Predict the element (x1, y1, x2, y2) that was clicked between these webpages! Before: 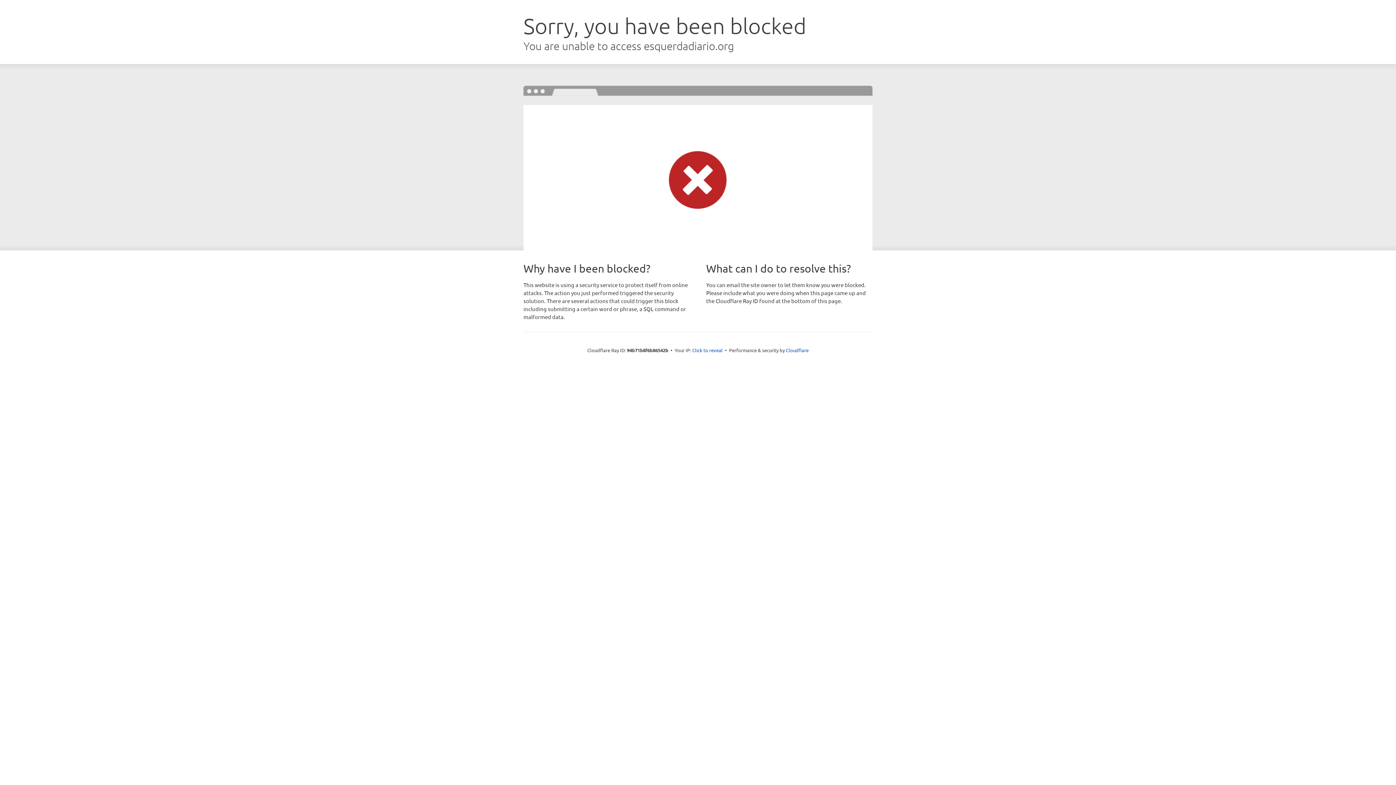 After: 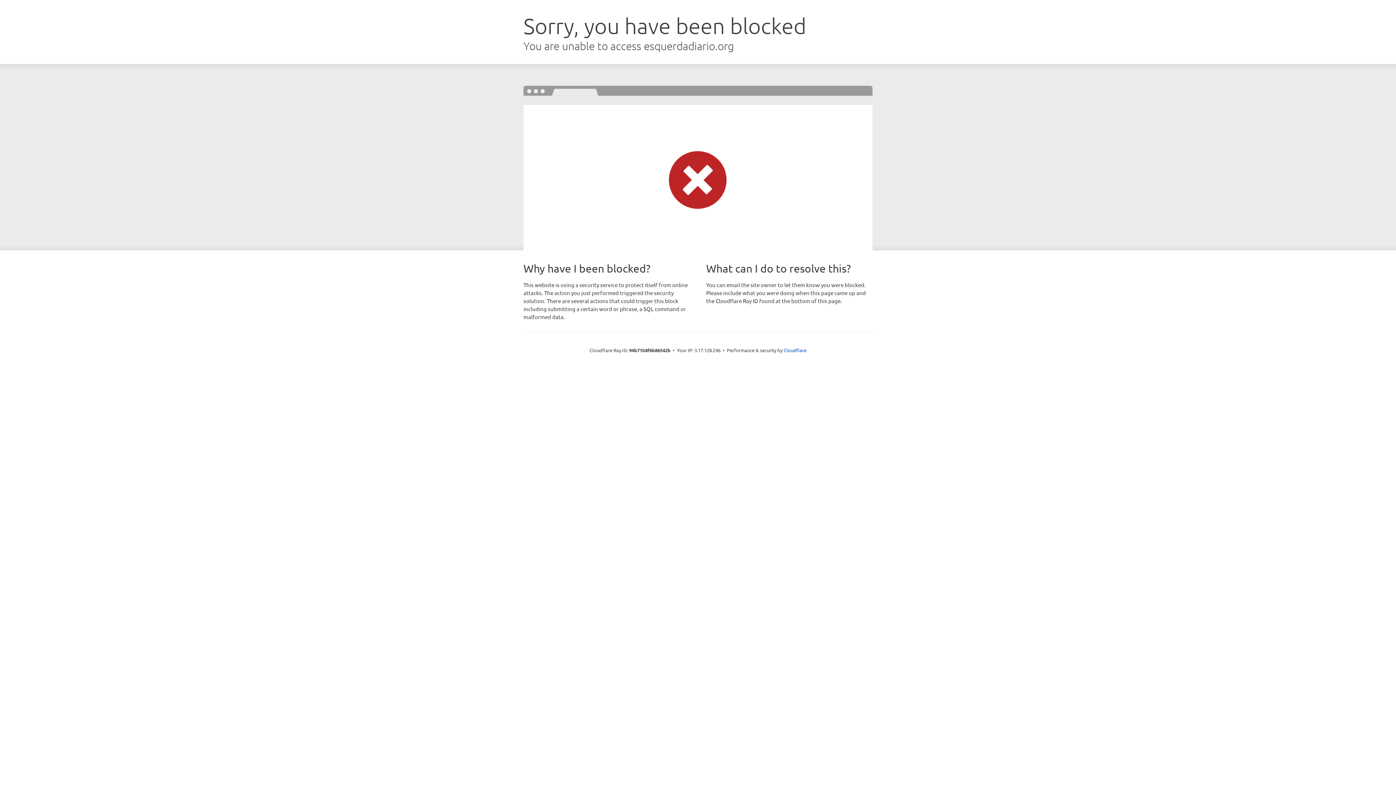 Action: label: Click to reveal bbox: (692, 346, 722, 353)